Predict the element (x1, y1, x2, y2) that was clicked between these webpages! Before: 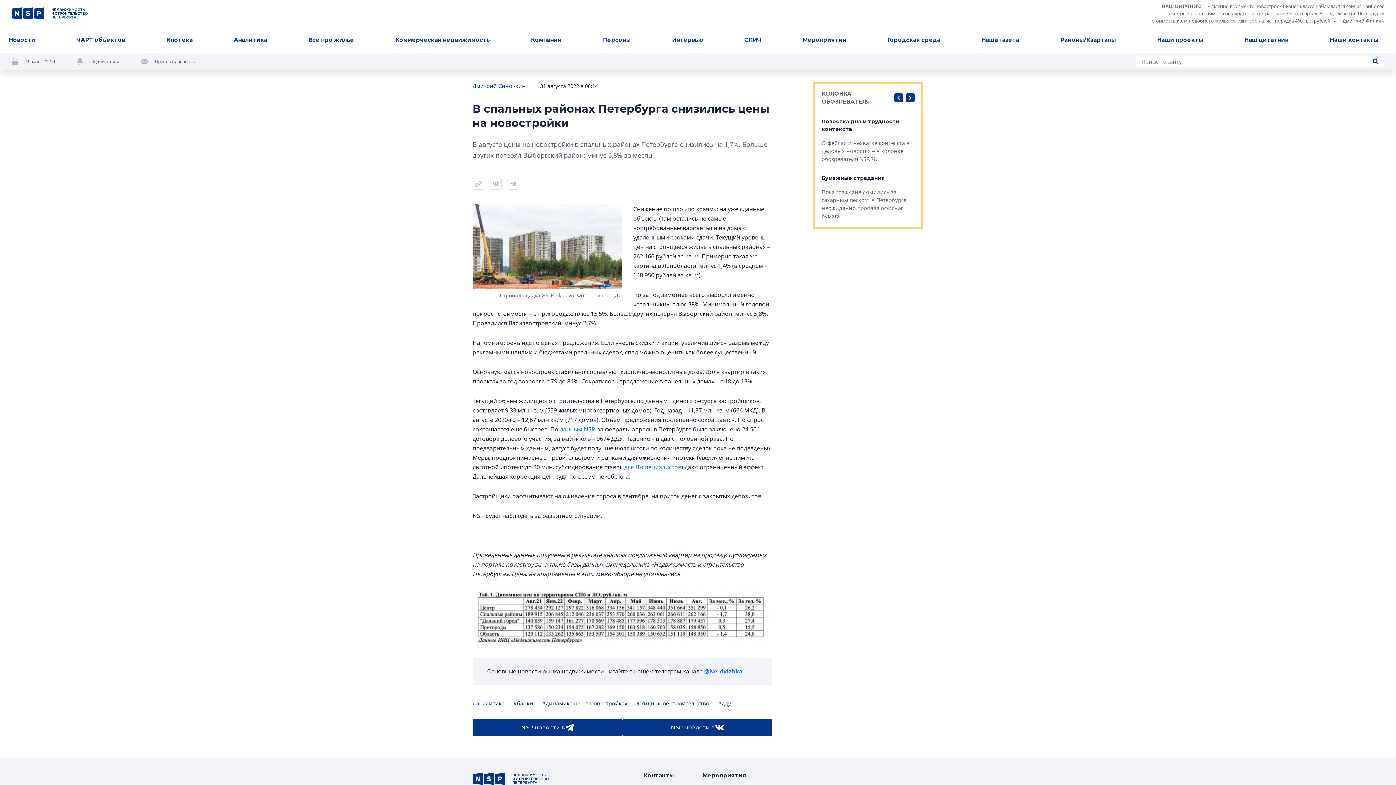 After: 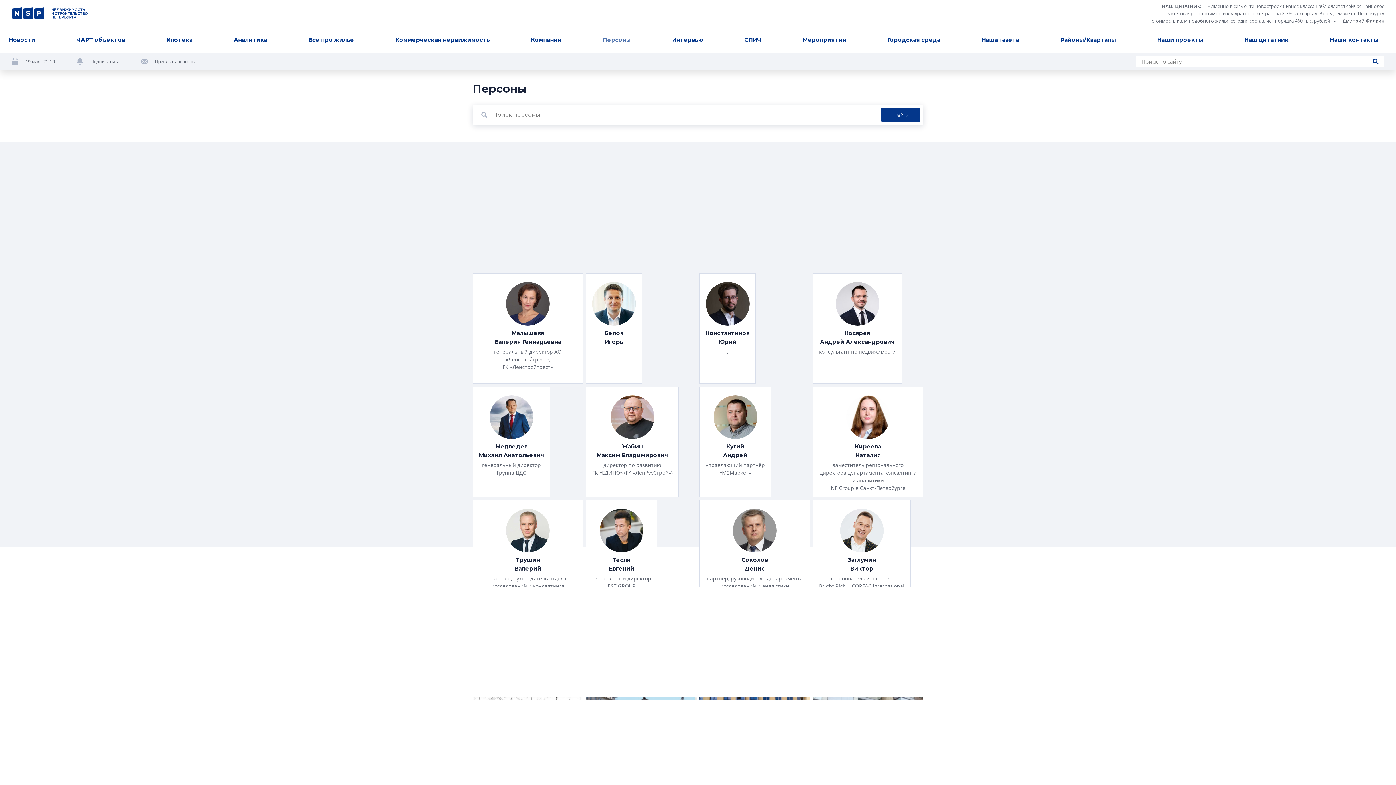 Action: bbox: (600, 32, 633, 47) label: Персоны